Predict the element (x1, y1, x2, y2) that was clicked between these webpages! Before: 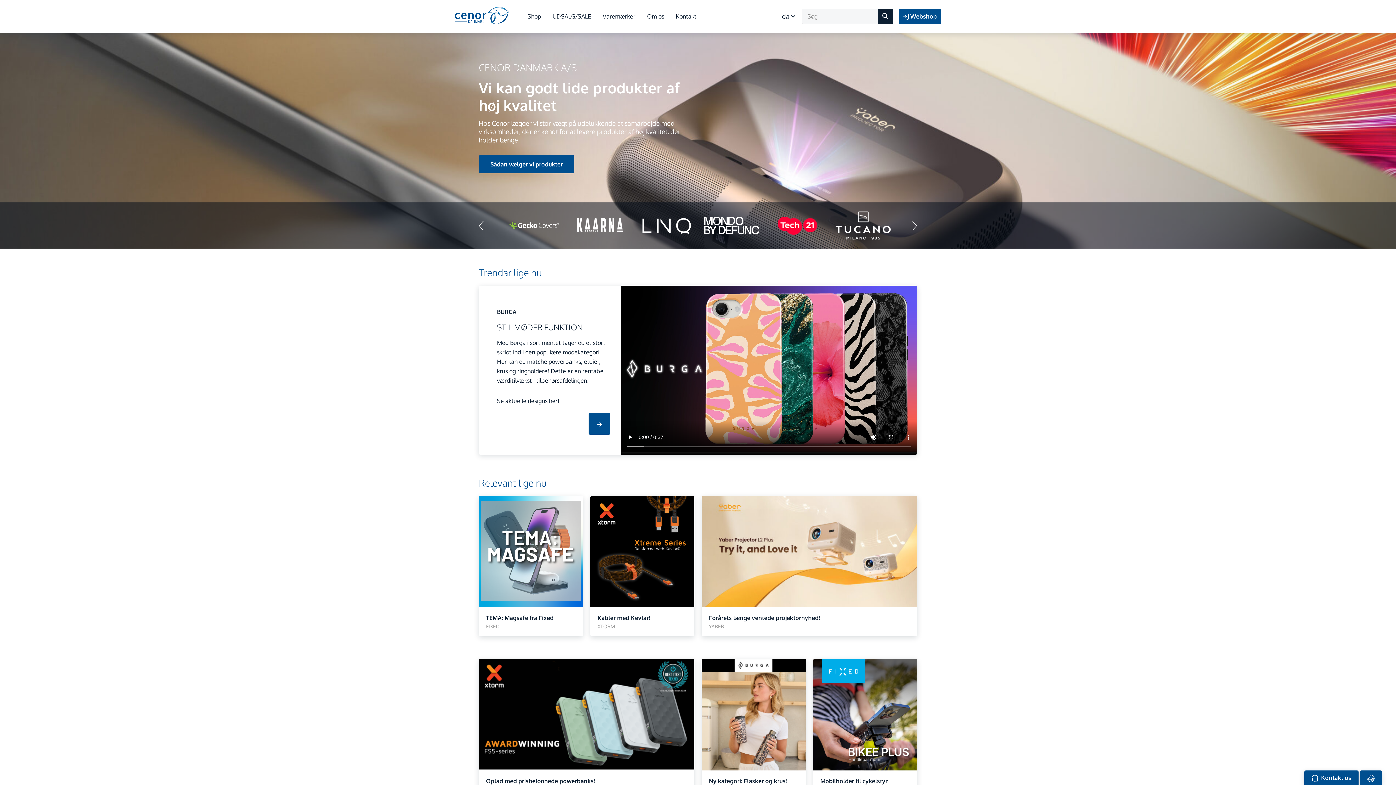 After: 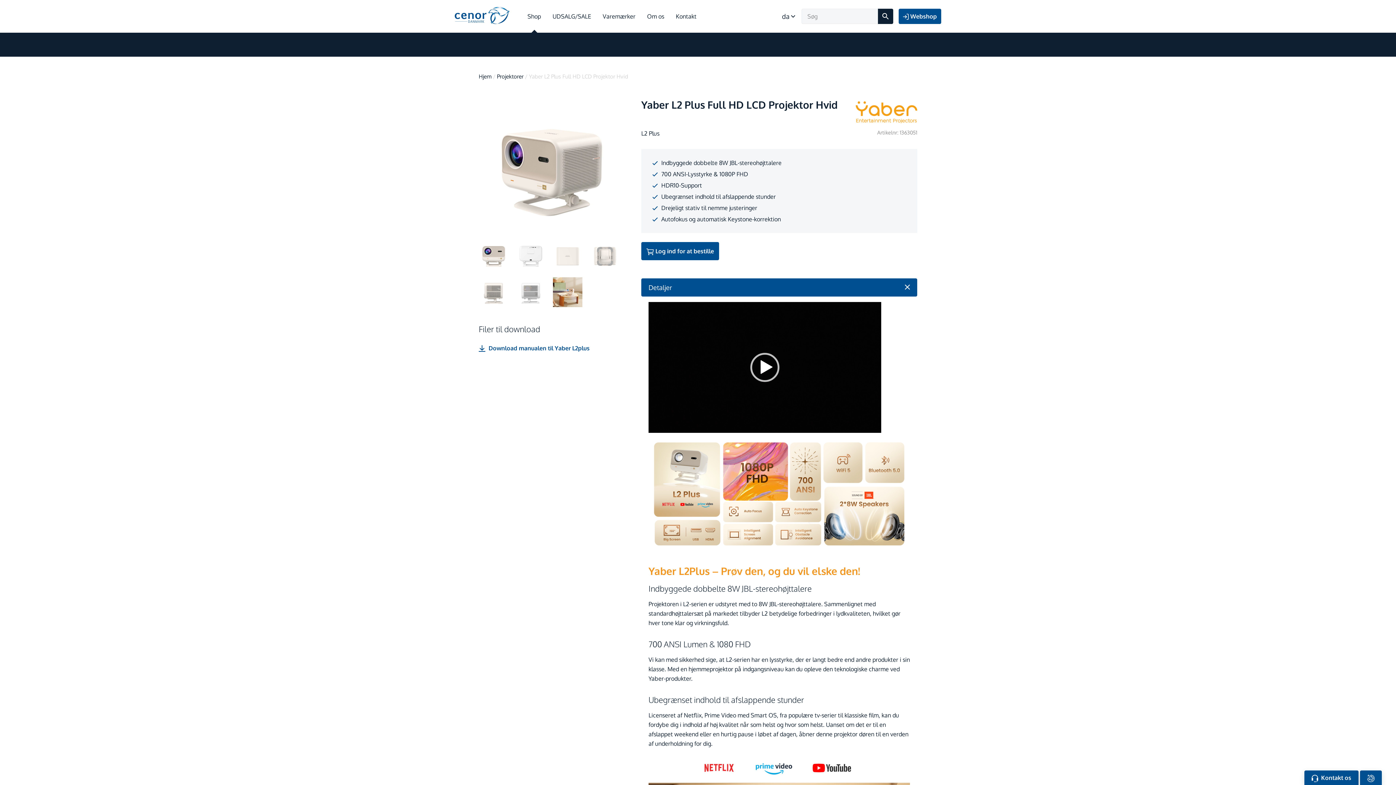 Action: bbox: (701, 607, 917, 636) label: Forårets længe ventede projektornyhed!
YABER